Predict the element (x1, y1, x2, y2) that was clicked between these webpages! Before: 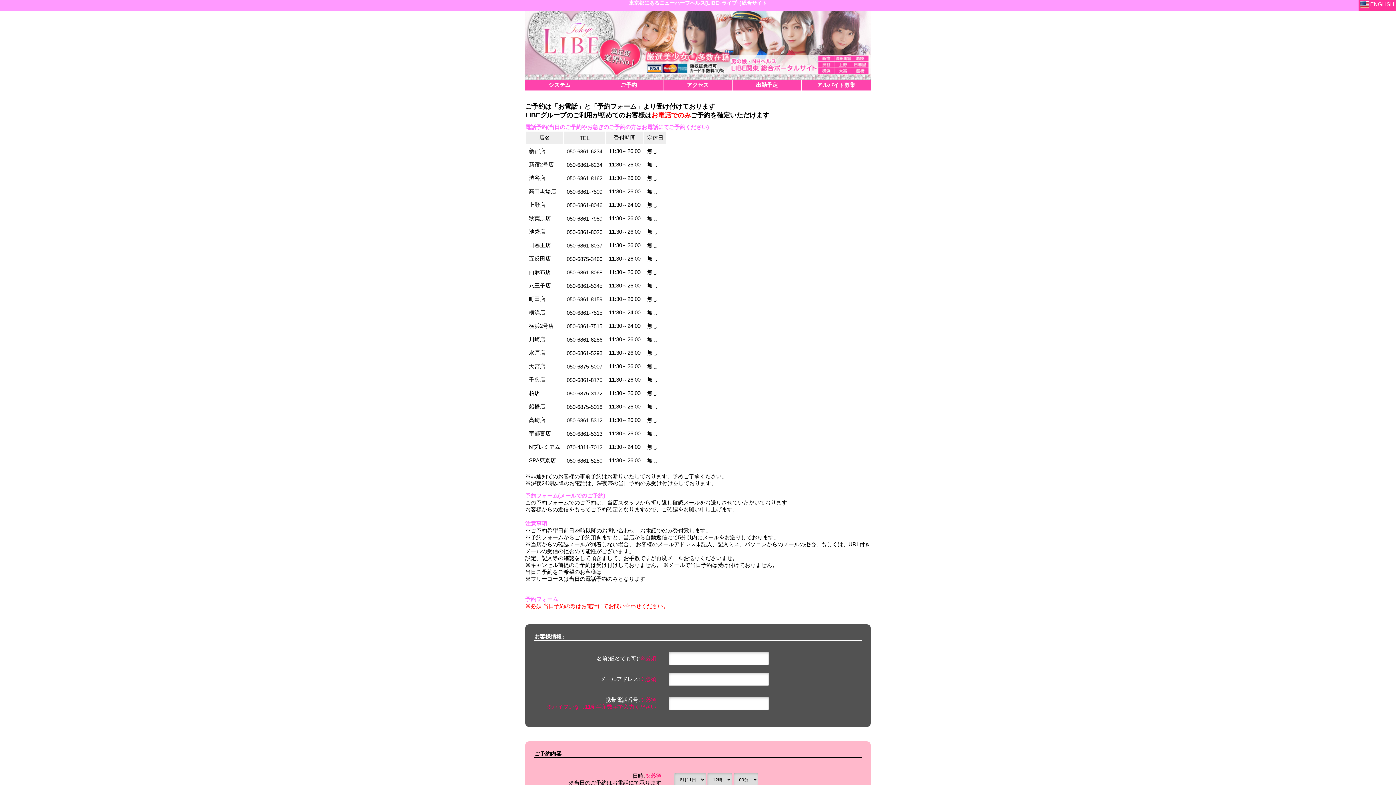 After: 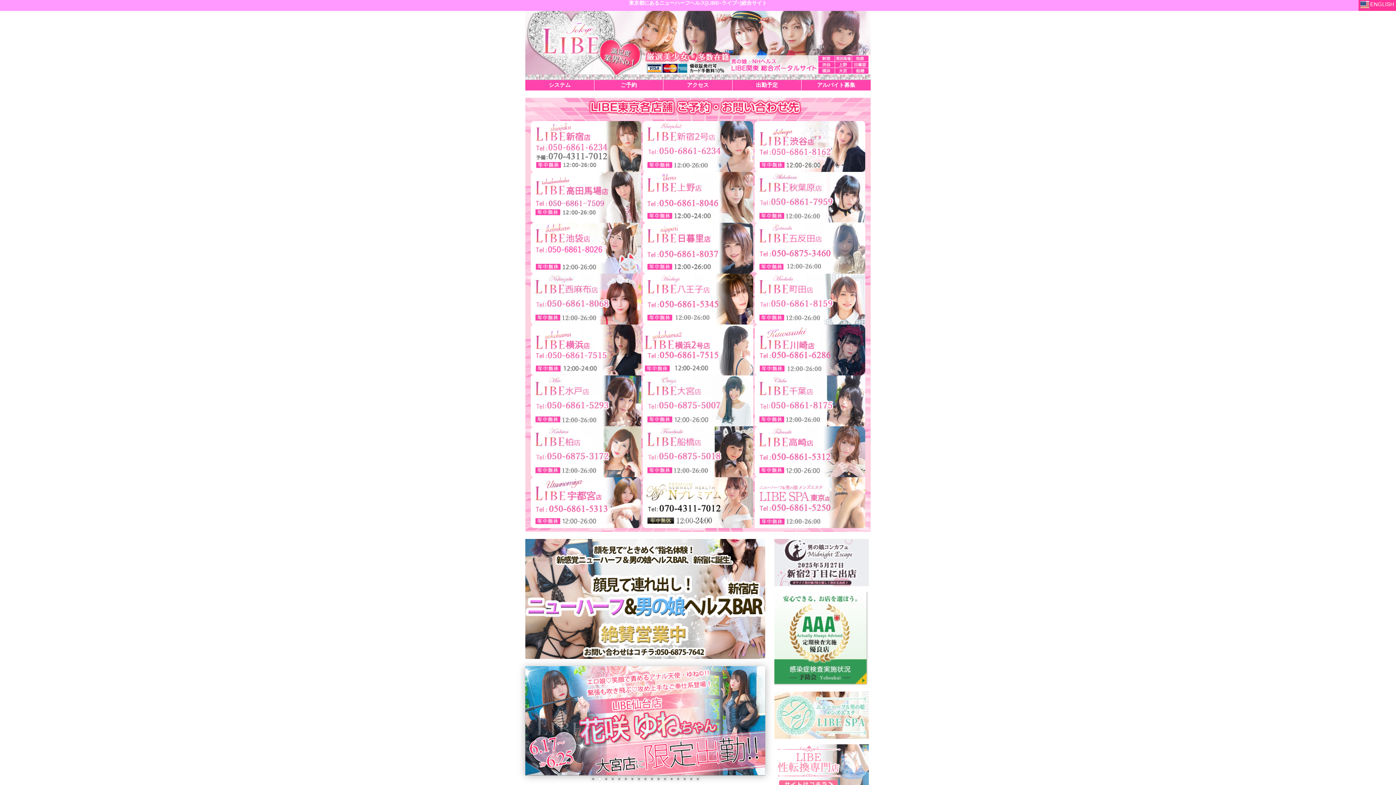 Action: bbox: (525, 41, 870, 47)